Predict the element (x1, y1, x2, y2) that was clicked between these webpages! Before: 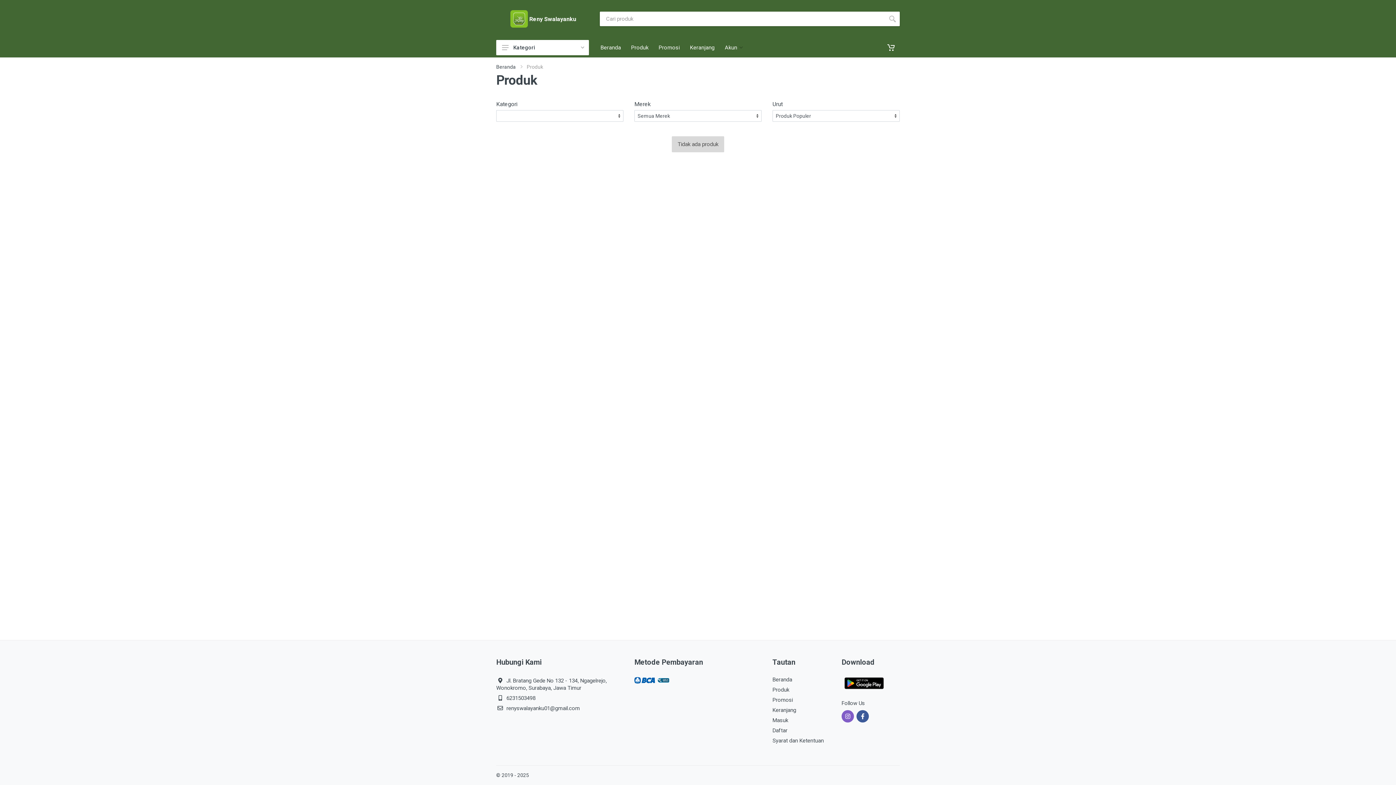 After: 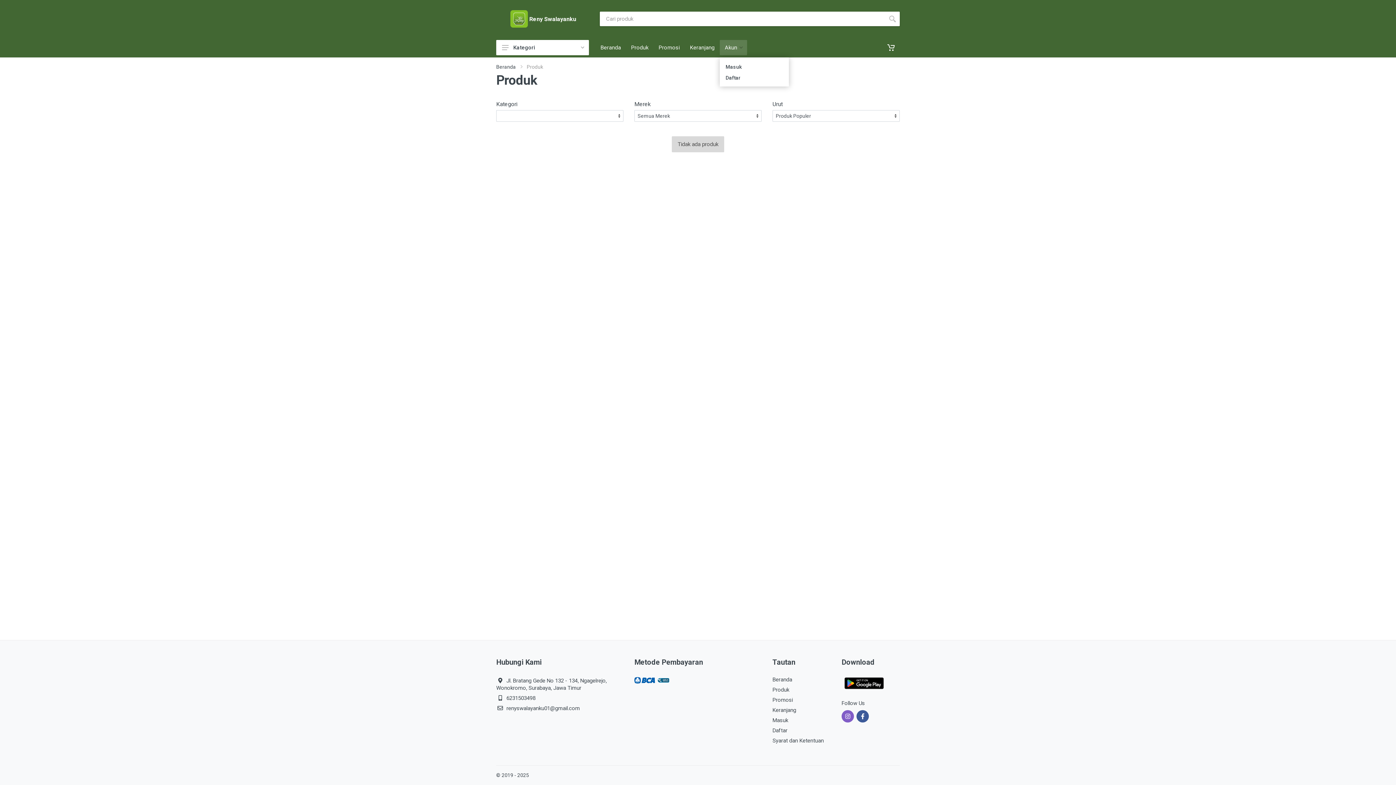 Action: bbox: (719, 37, 747, 57) label: Akun